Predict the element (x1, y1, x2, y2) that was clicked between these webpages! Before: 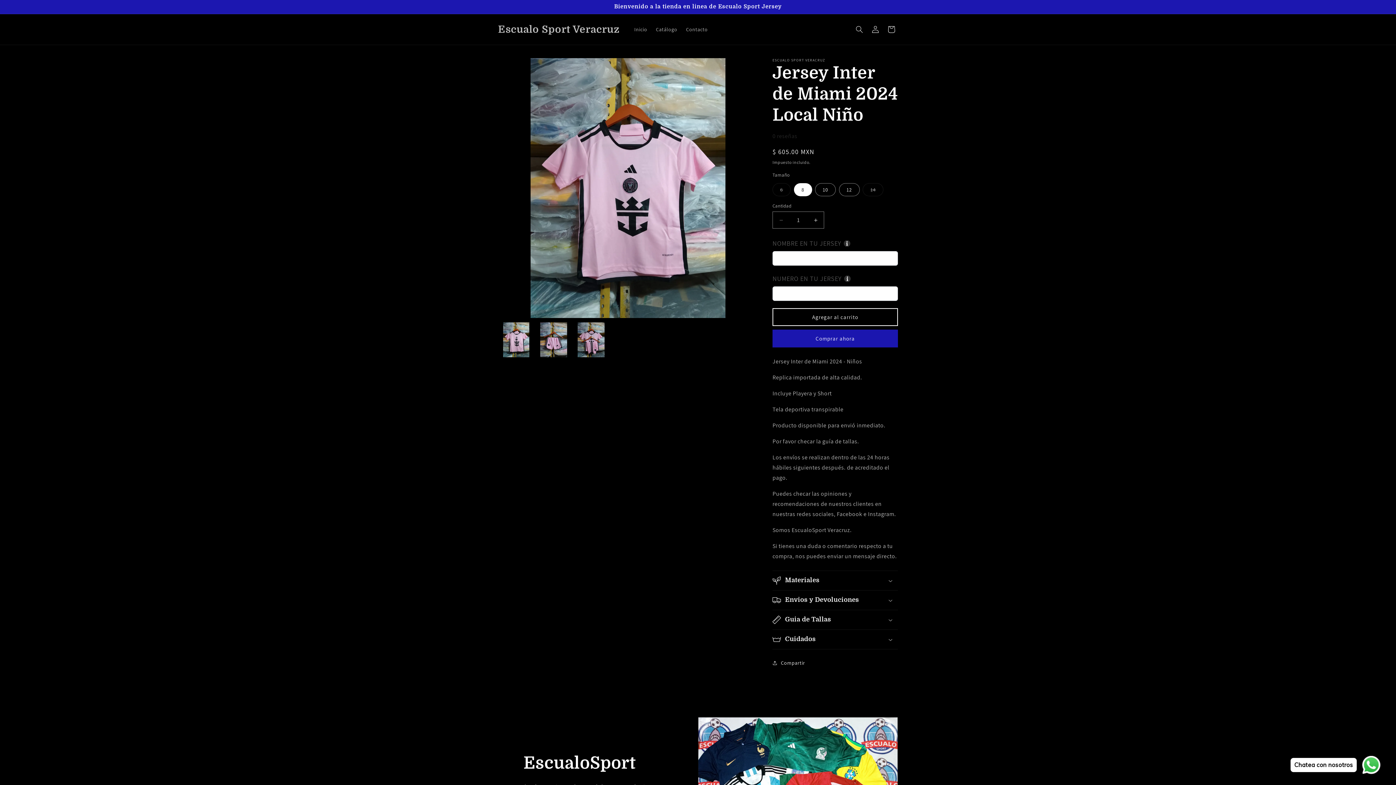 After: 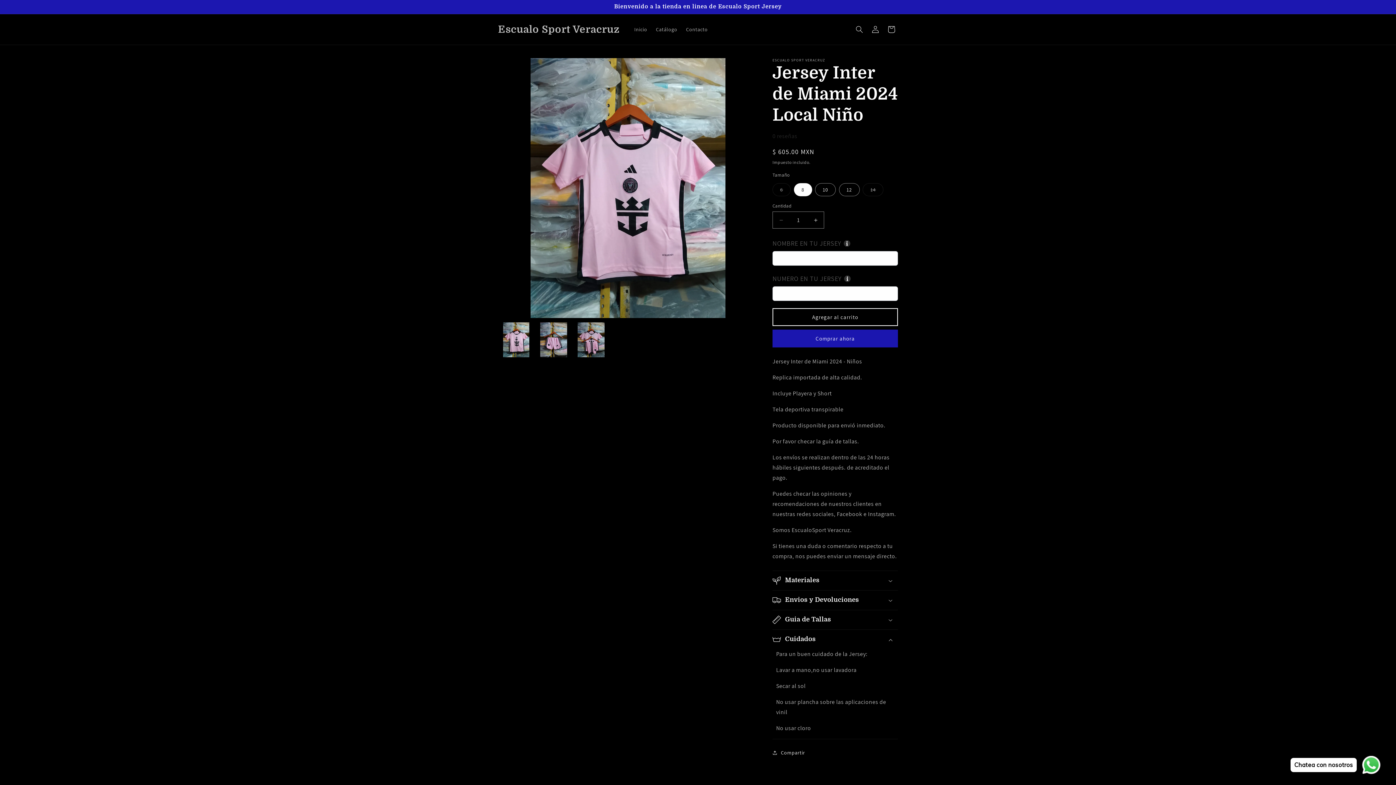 Action: label: Cuidados bbox: (772, 630, 898, 649)